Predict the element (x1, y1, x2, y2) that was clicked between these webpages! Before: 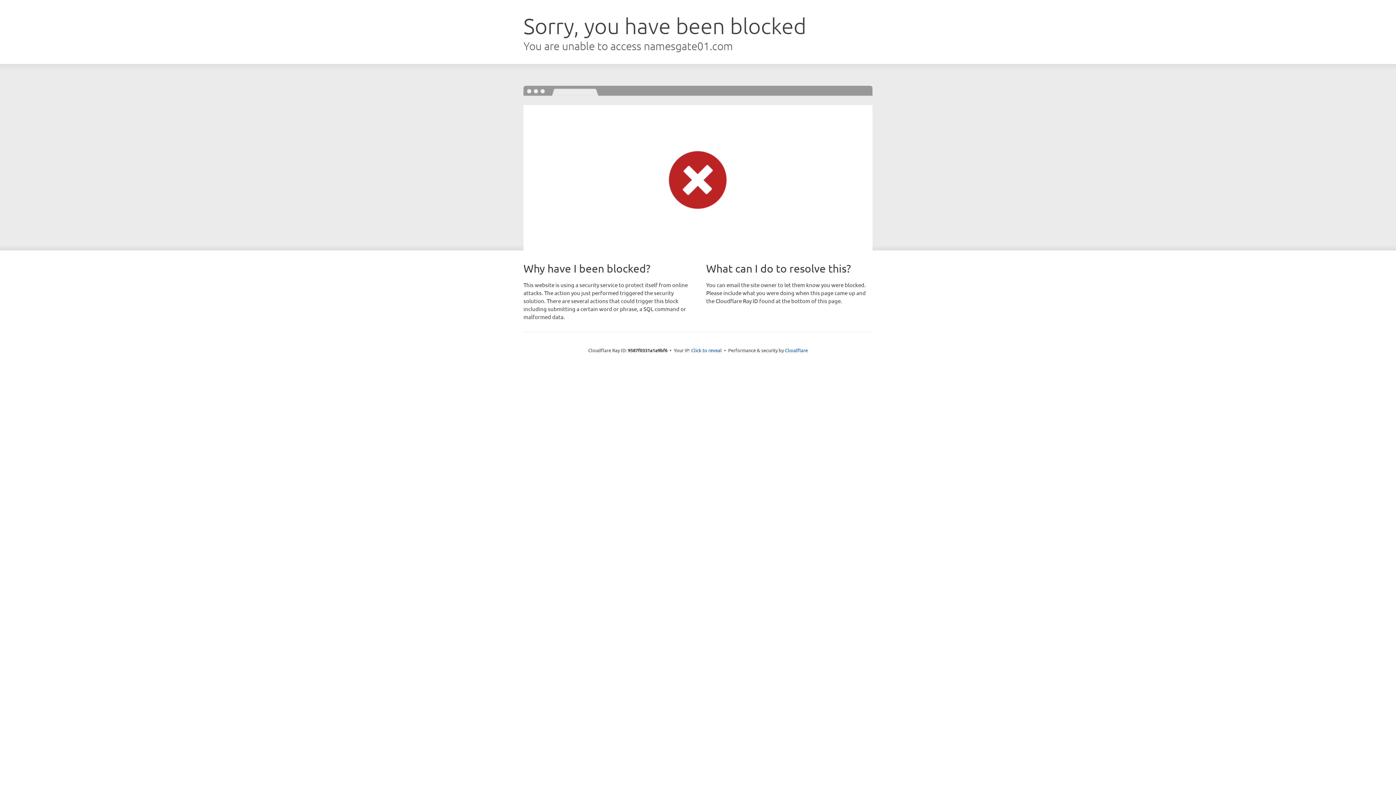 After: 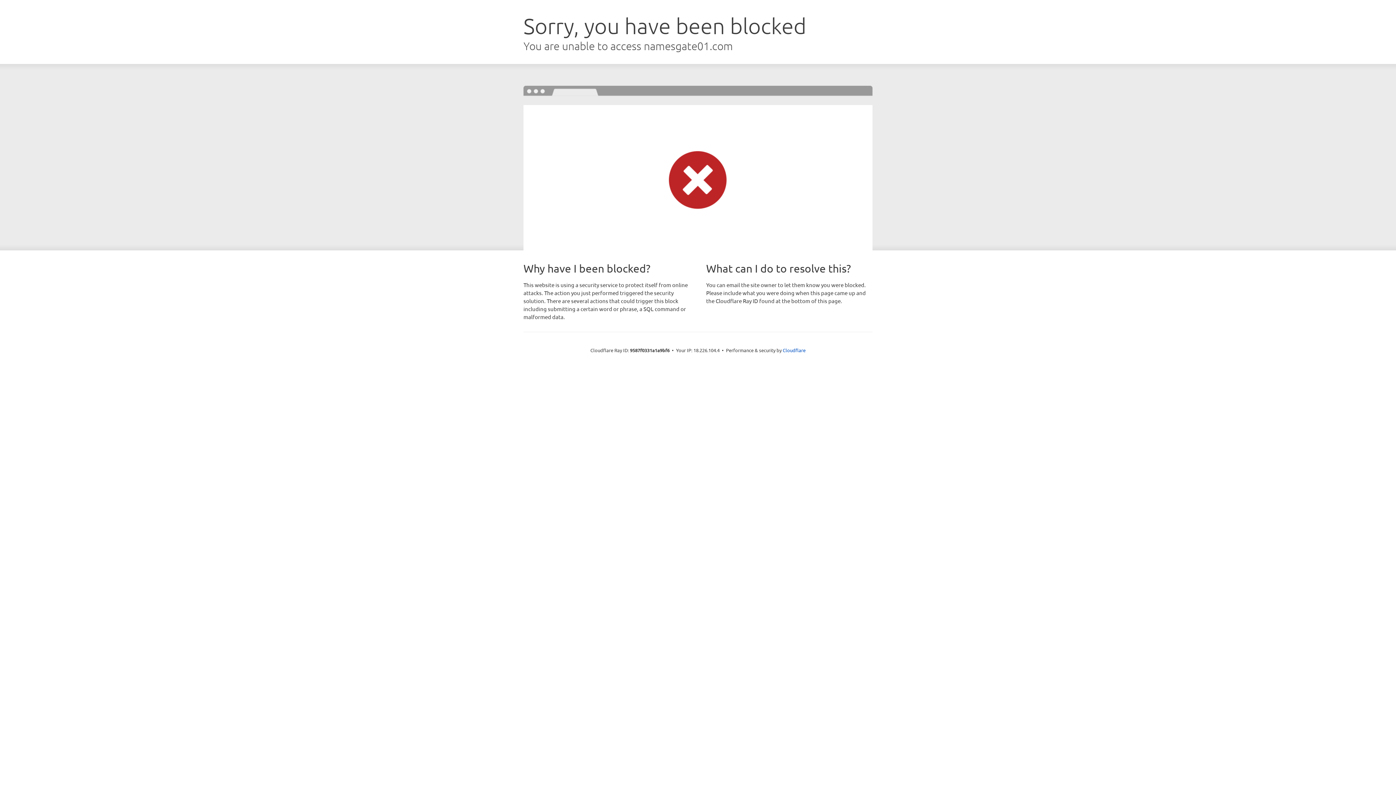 Action: label: Click to reveal bbox: (691, 346, 722, 353)